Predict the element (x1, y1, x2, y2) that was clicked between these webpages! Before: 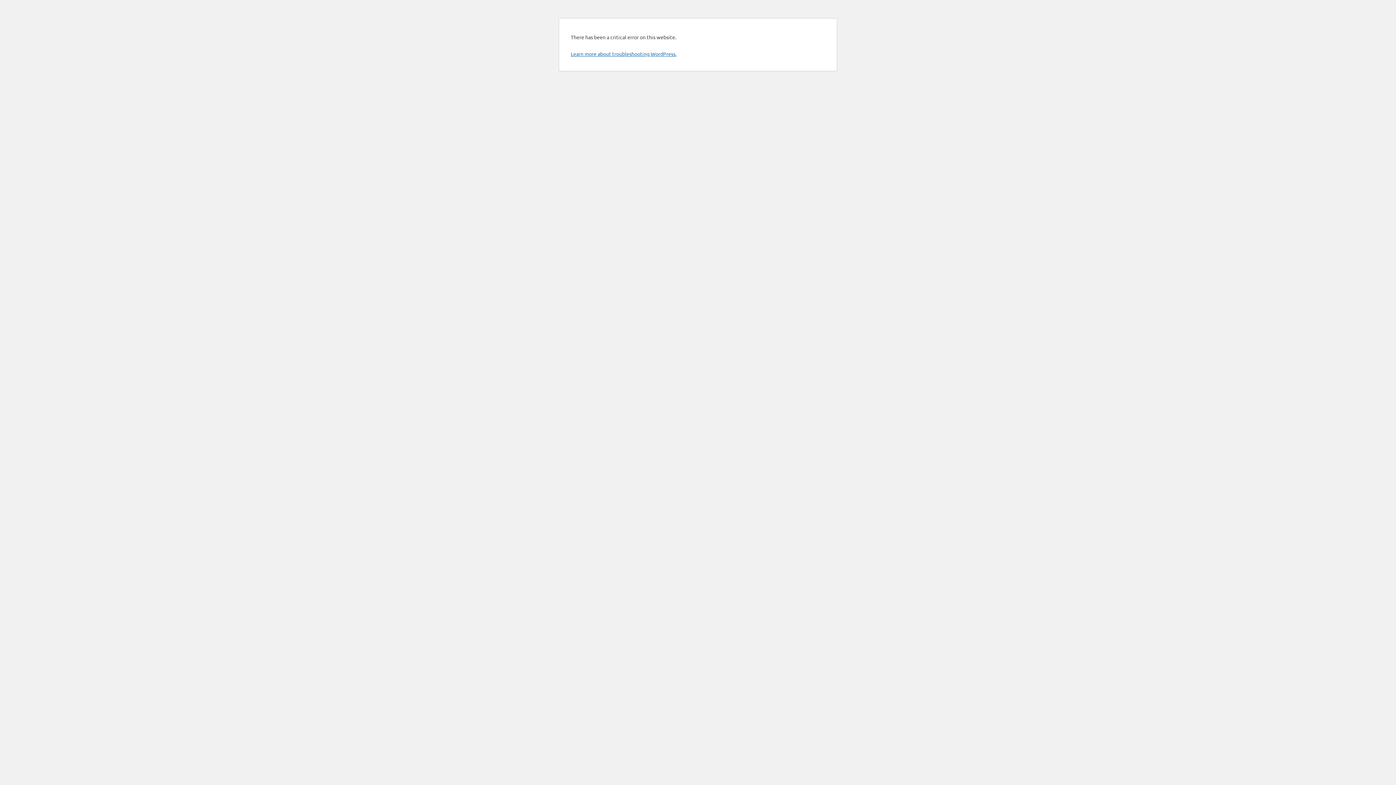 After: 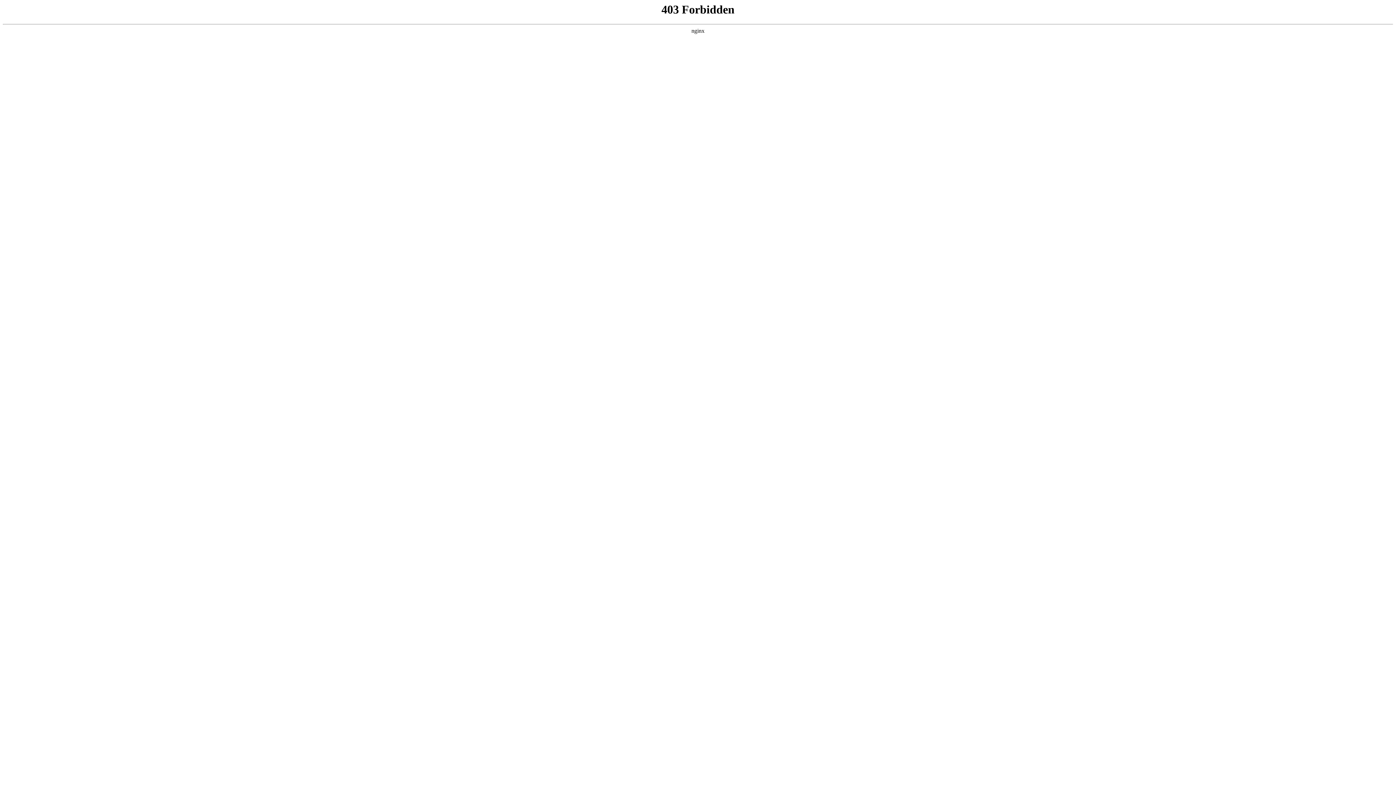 Action: bbox: (570, 50, 676, 57) label: Learn more about troubleshooting WordPress.